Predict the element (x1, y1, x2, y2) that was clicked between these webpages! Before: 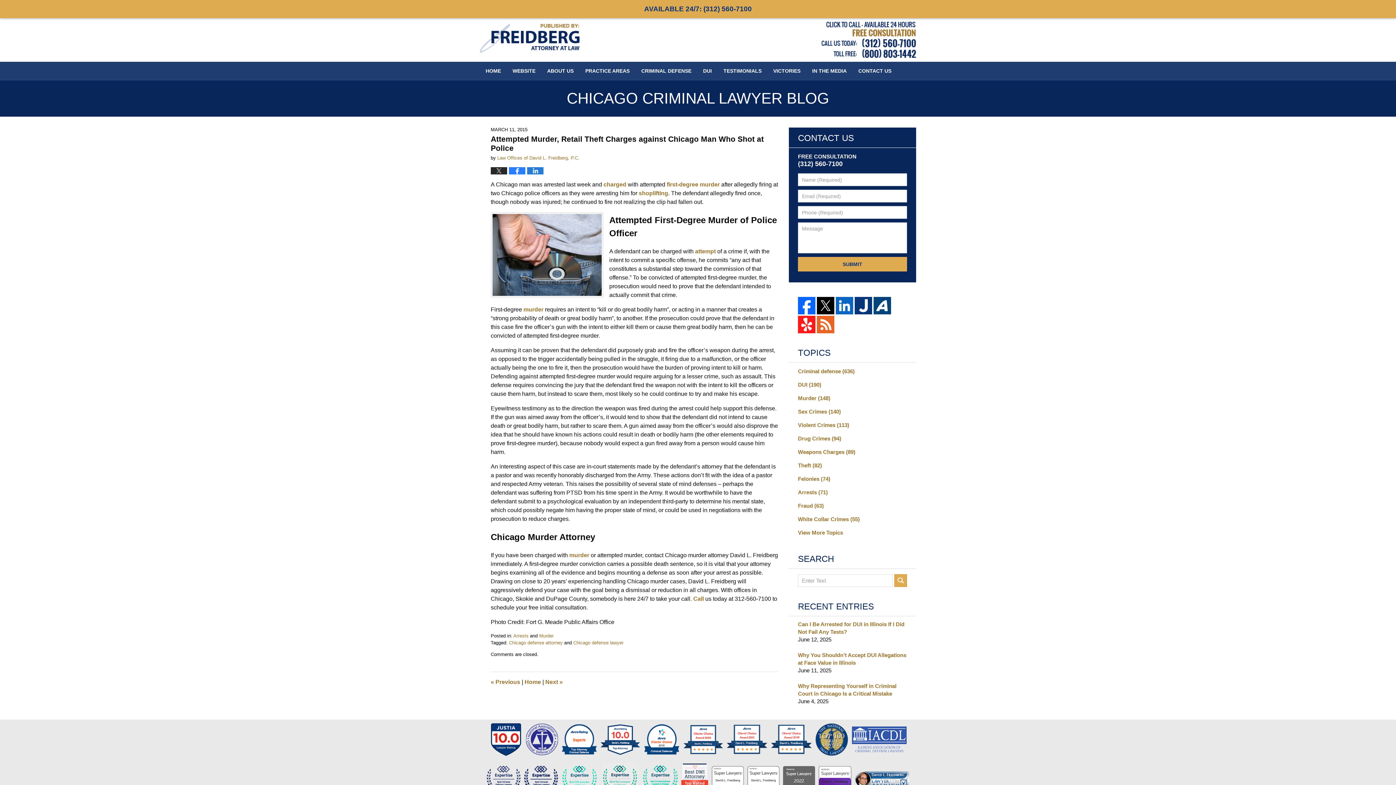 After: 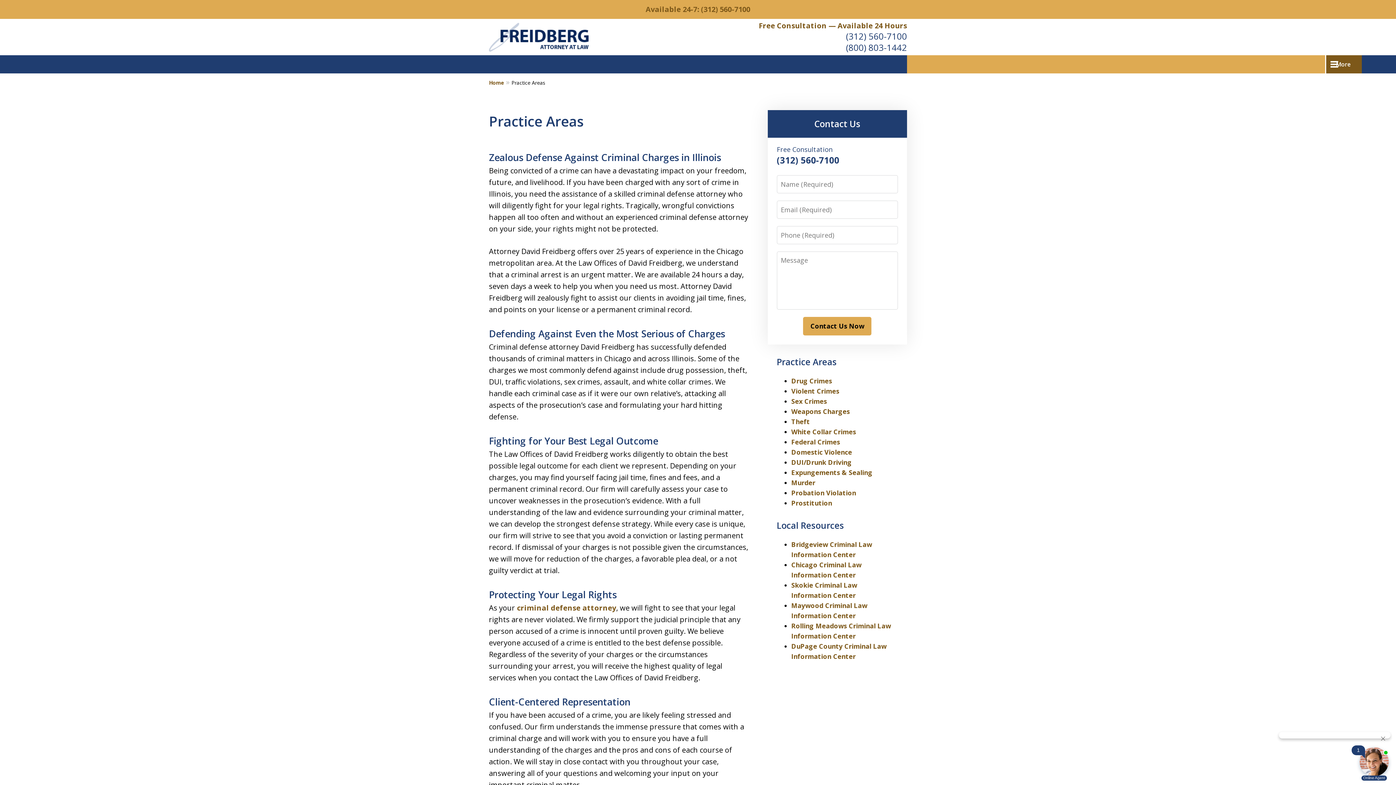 Action: bbox: (579, 61, 635, 80) label: PRACTICE AREAS